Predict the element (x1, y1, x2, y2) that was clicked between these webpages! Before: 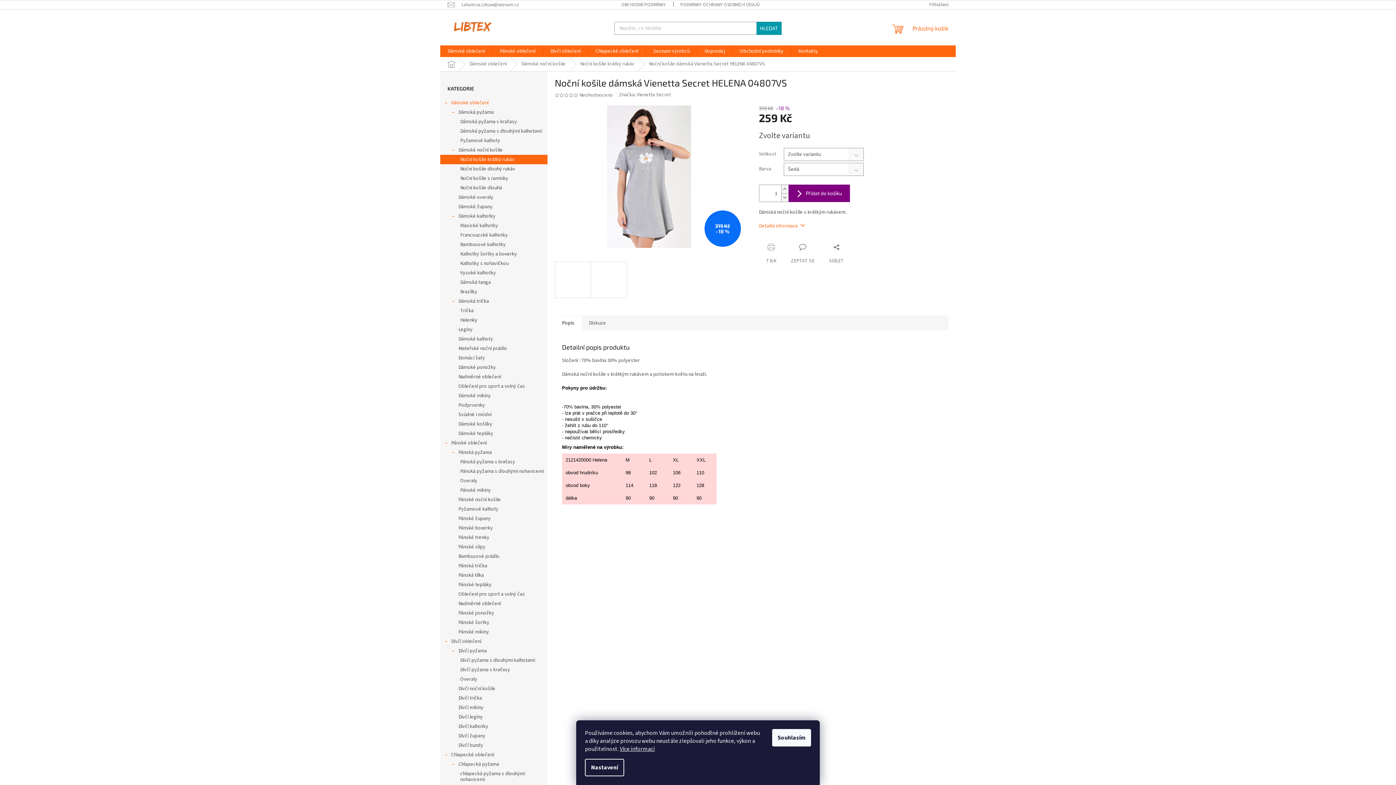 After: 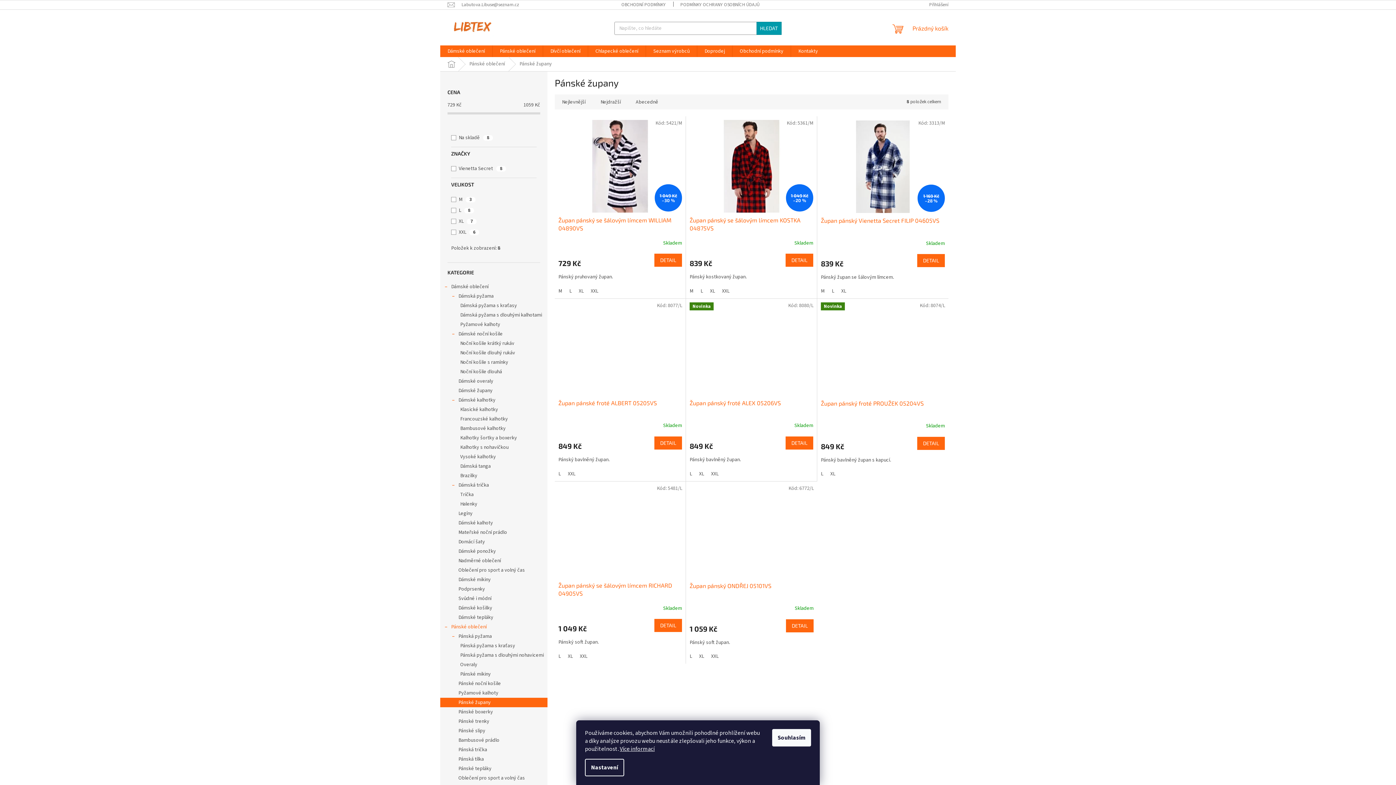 Action: label: Pánské župany bbox: (440, 514, 547, 523)